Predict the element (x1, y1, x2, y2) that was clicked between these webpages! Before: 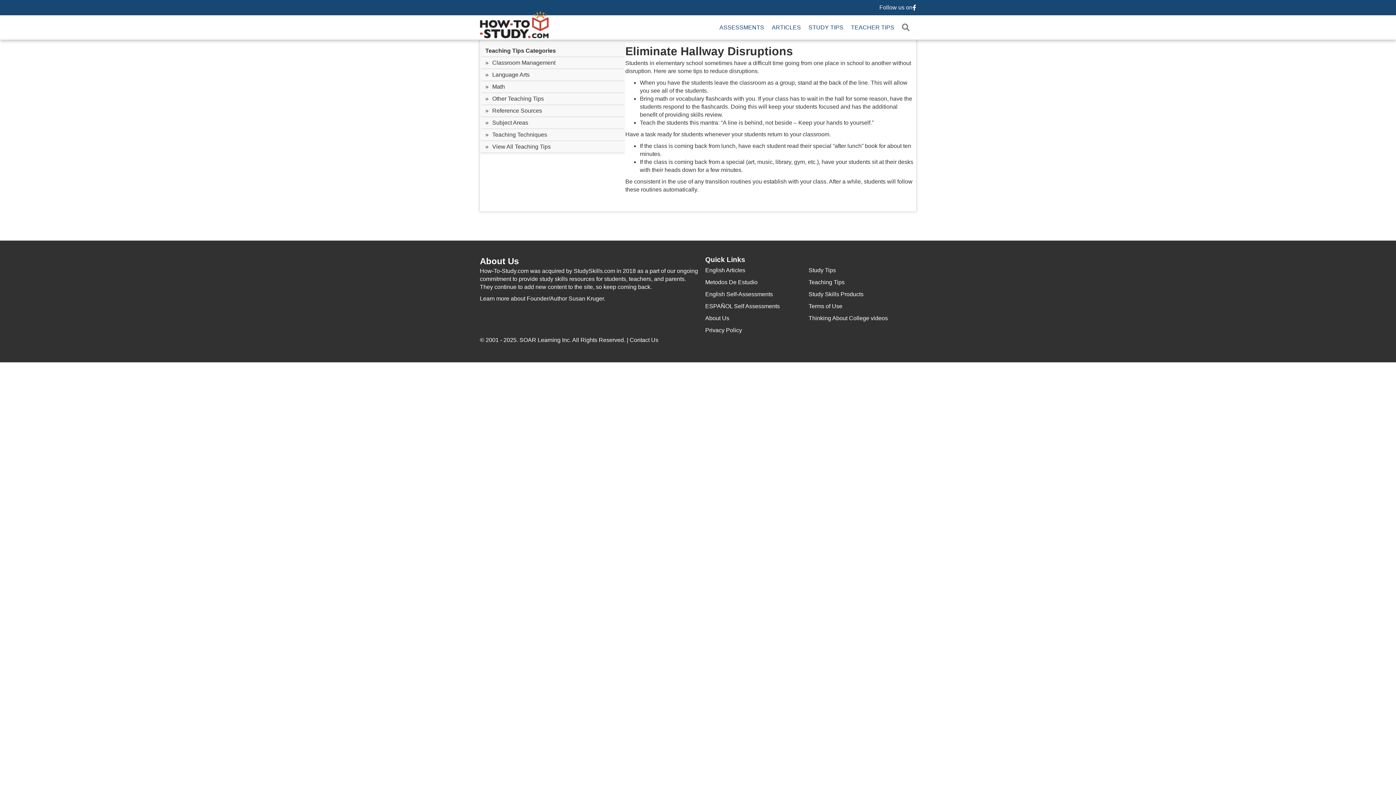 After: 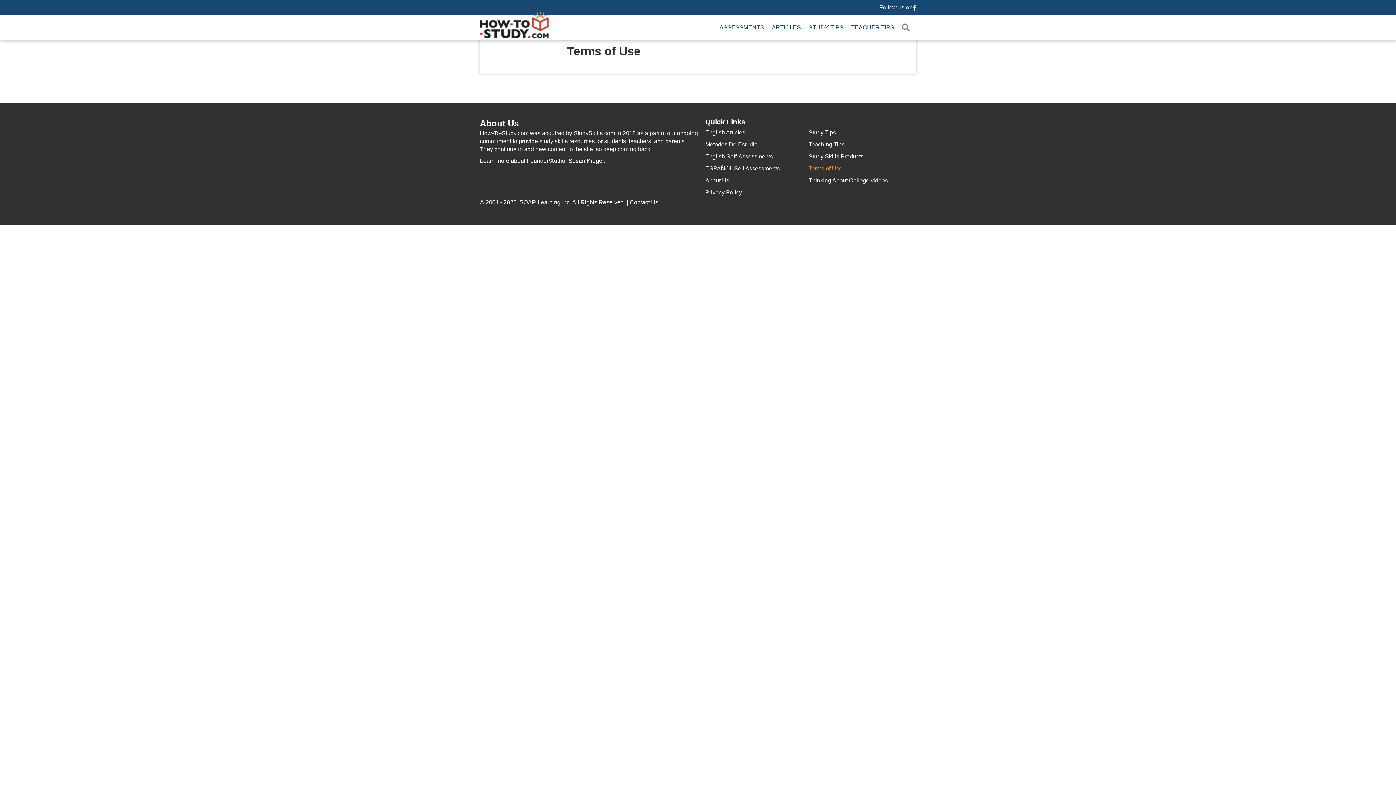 Action: label: Terms of Use bbox: (808, 300, 916, 312)